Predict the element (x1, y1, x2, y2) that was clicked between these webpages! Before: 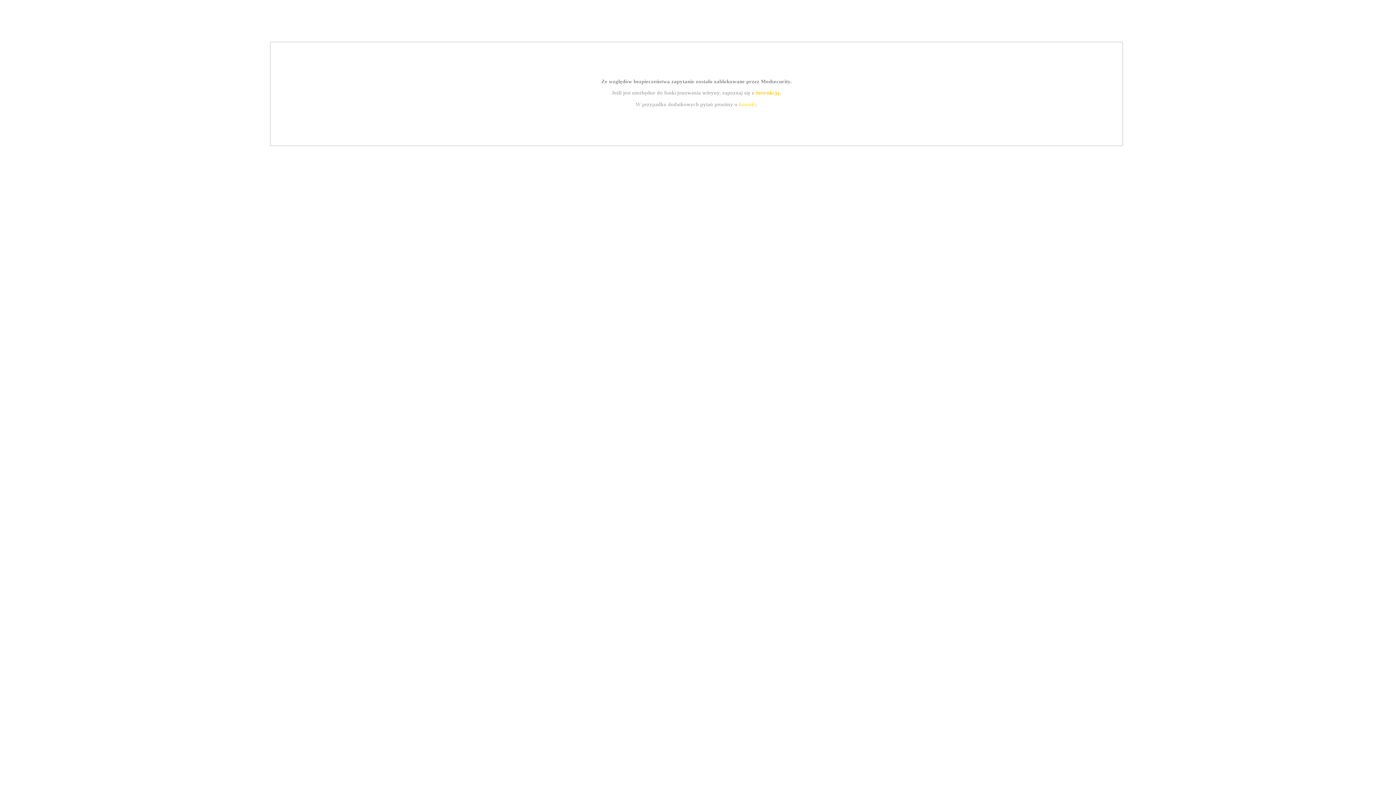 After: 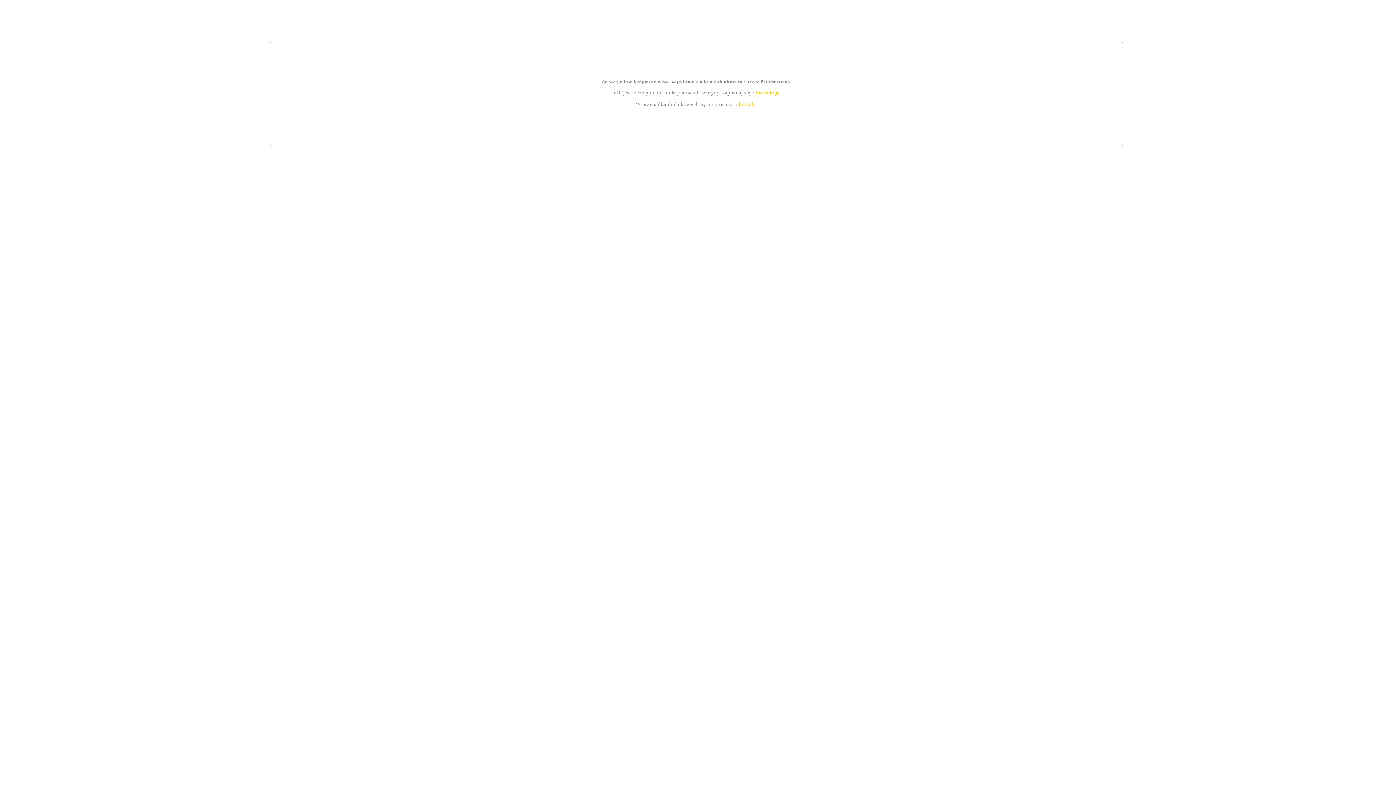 Action: label: instrukcją bbox: (755, 89, 779, 95)